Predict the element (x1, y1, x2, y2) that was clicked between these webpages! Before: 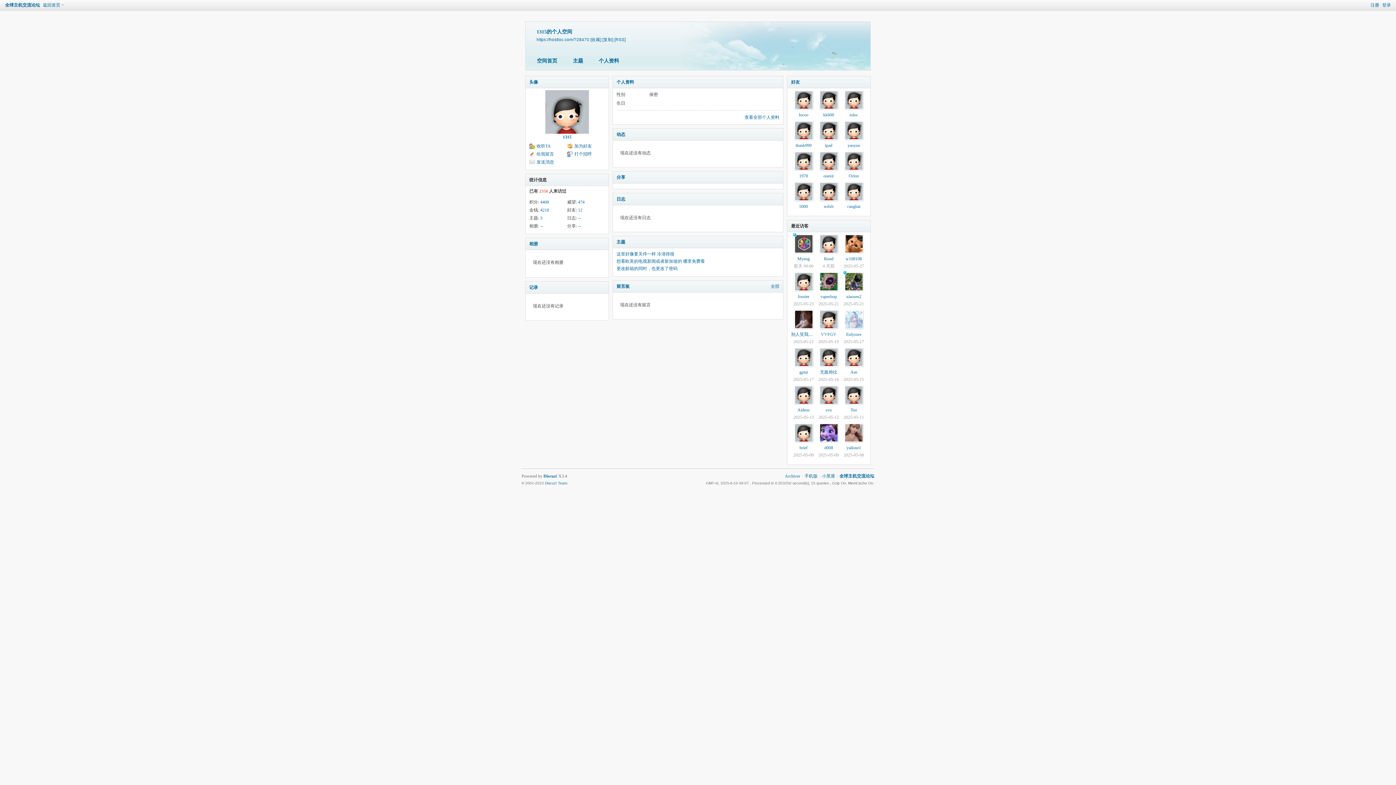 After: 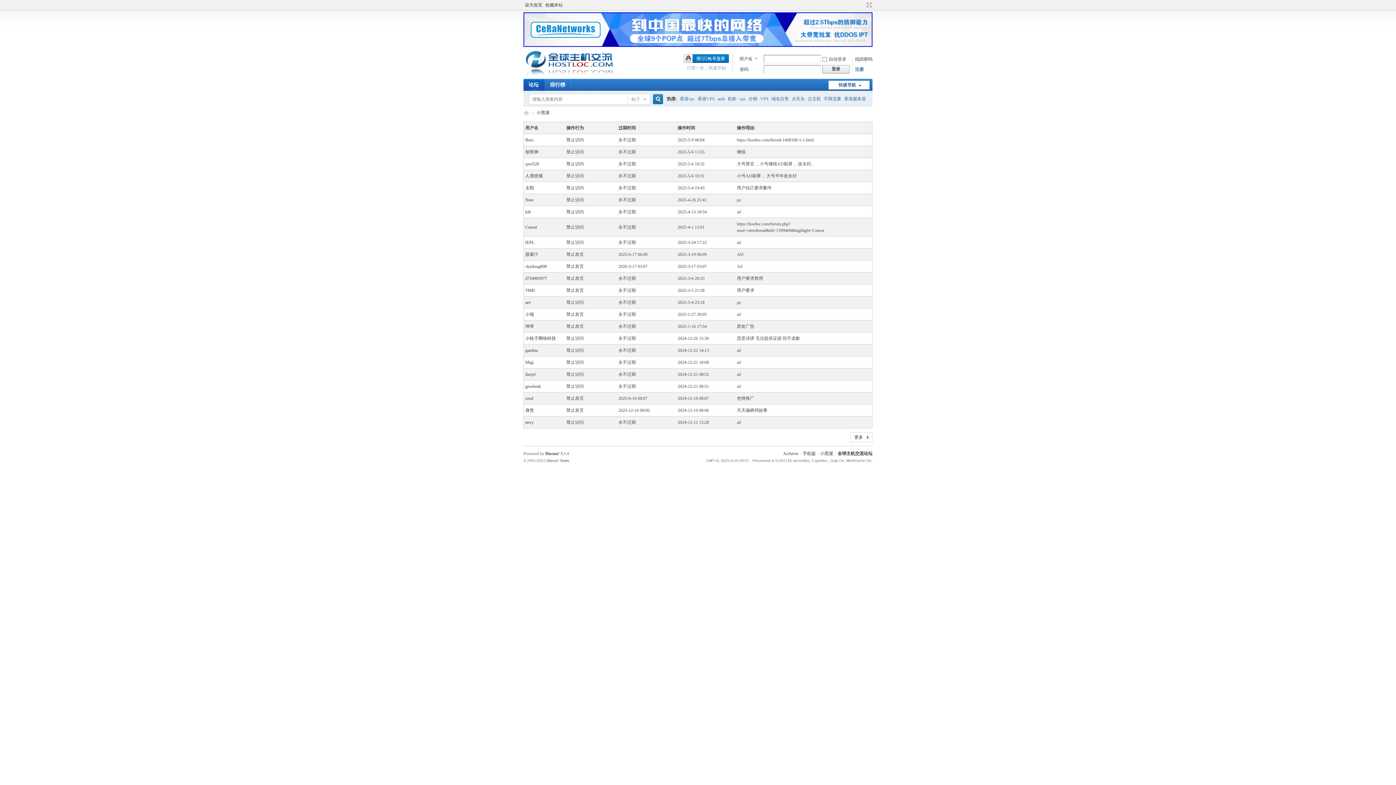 Action: label: 小黑屋 bbox: (822, 473, 835, 478)